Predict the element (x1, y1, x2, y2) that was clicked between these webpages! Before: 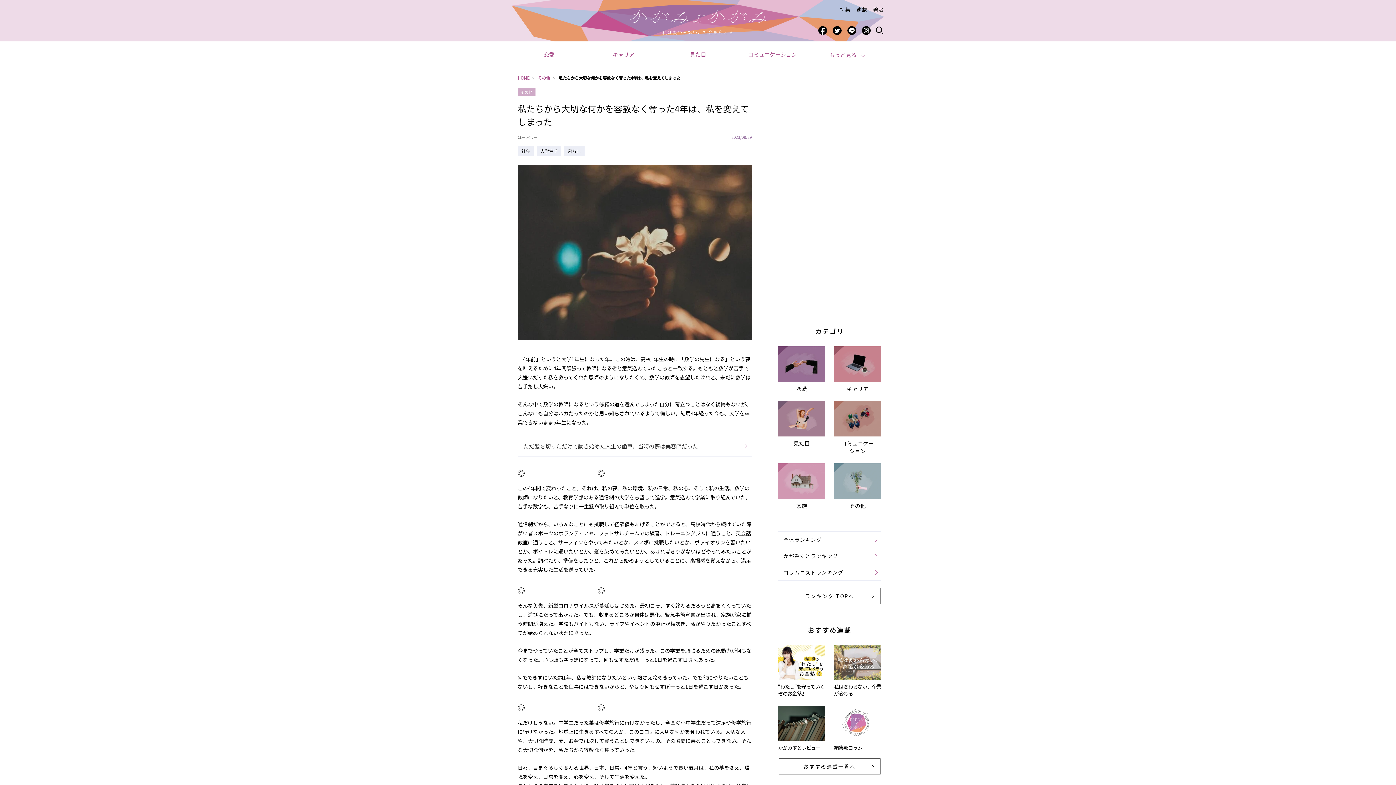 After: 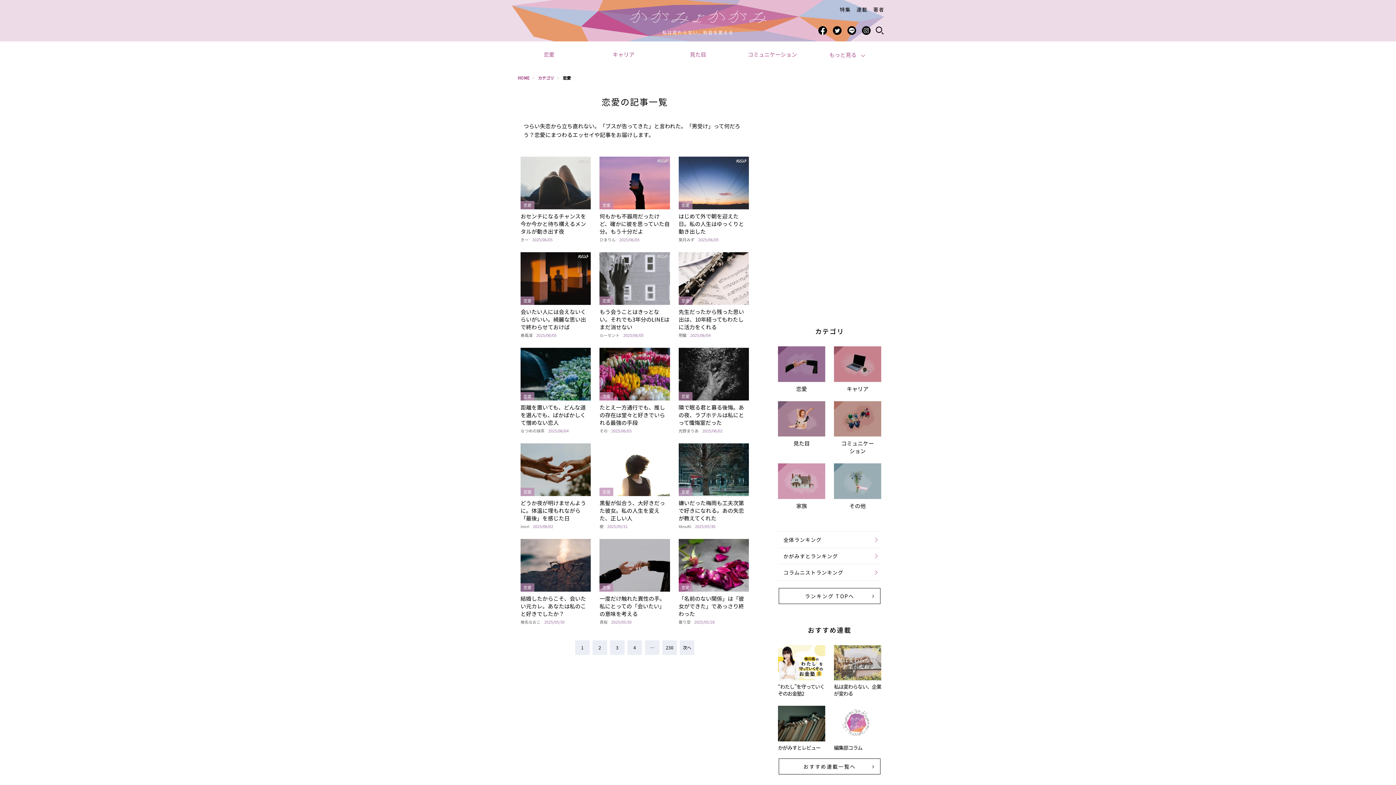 Action: bbox: (778, 346, 825, 382)